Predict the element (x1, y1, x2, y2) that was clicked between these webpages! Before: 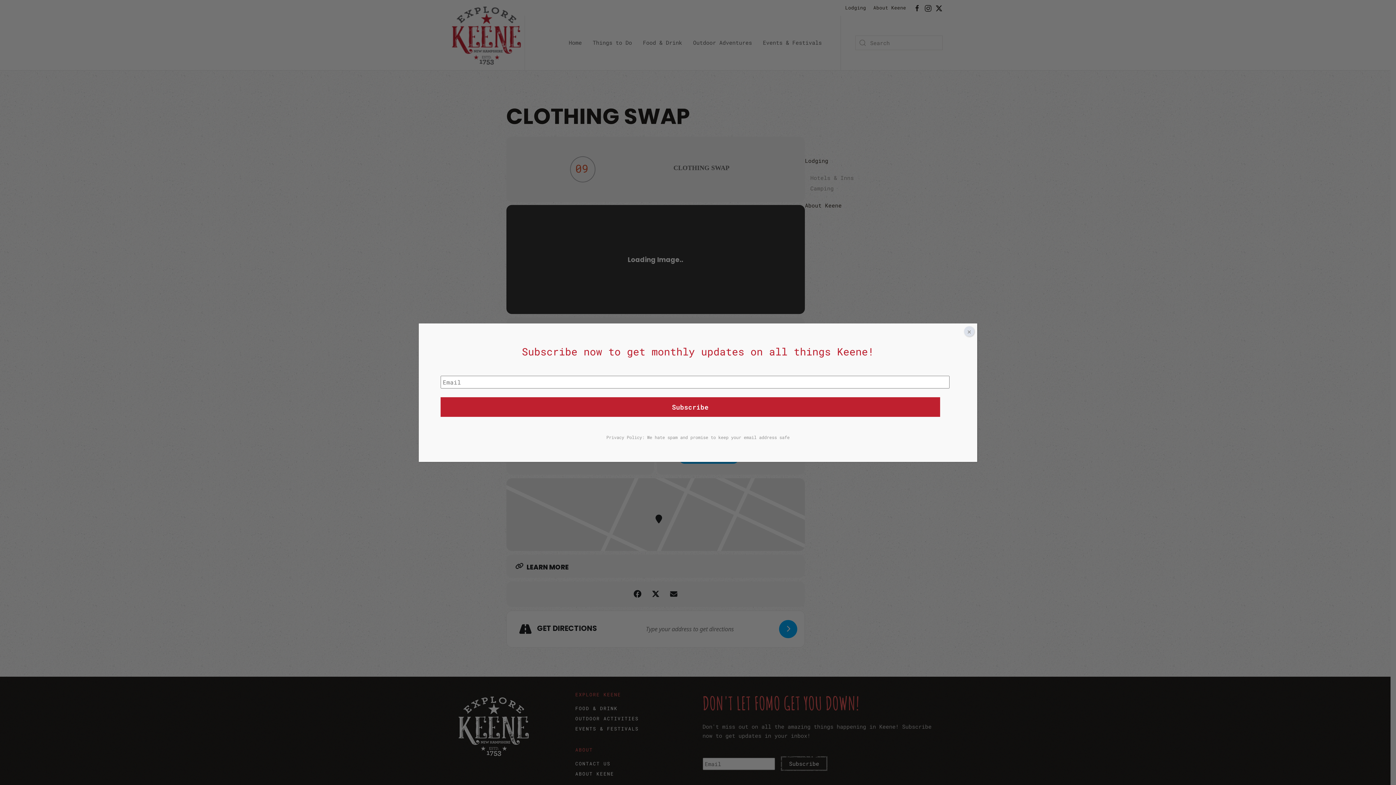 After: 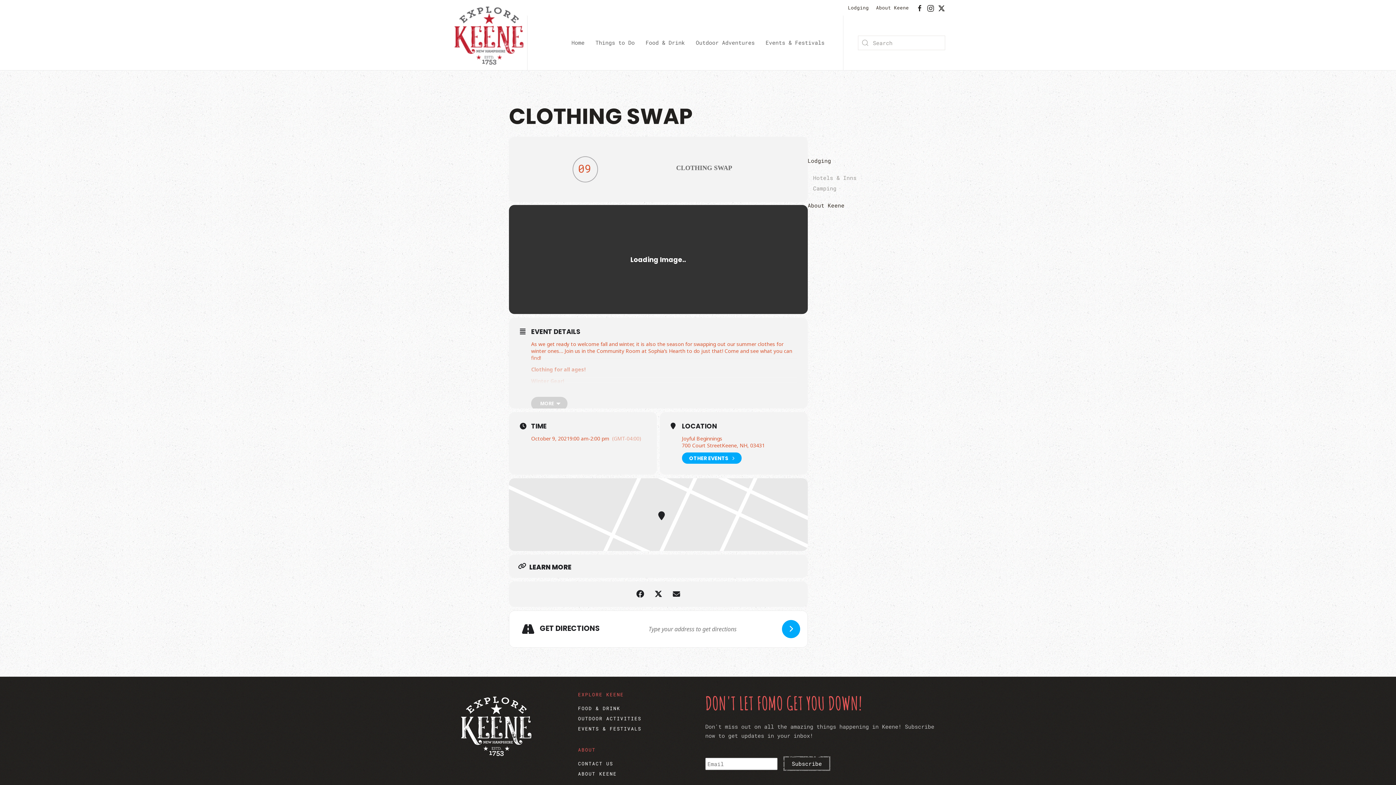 Action: bbox: (964, 326, 974, 336) label: Close